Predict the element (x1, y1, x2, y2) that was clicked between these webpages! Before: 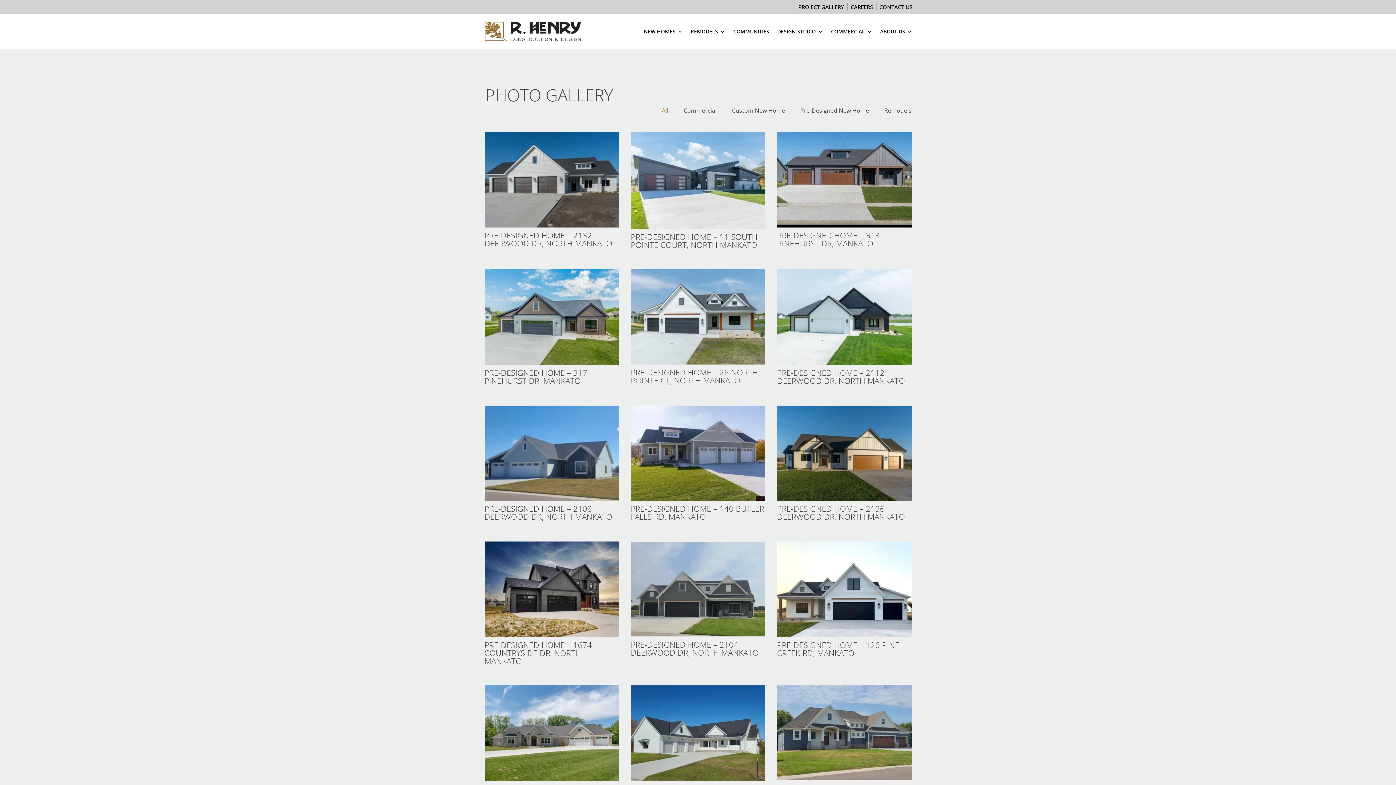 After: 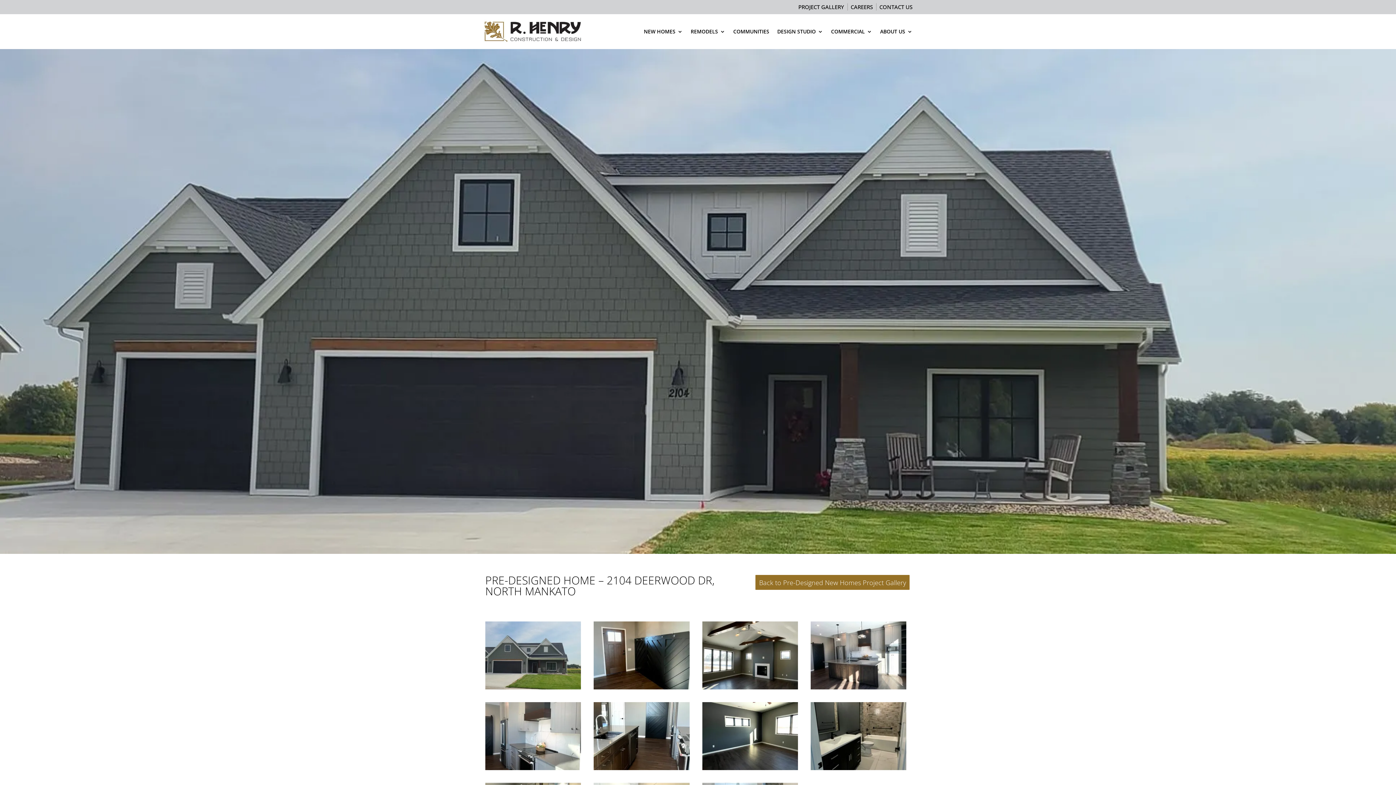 Action: bbox: (630, 541, 765, 637)